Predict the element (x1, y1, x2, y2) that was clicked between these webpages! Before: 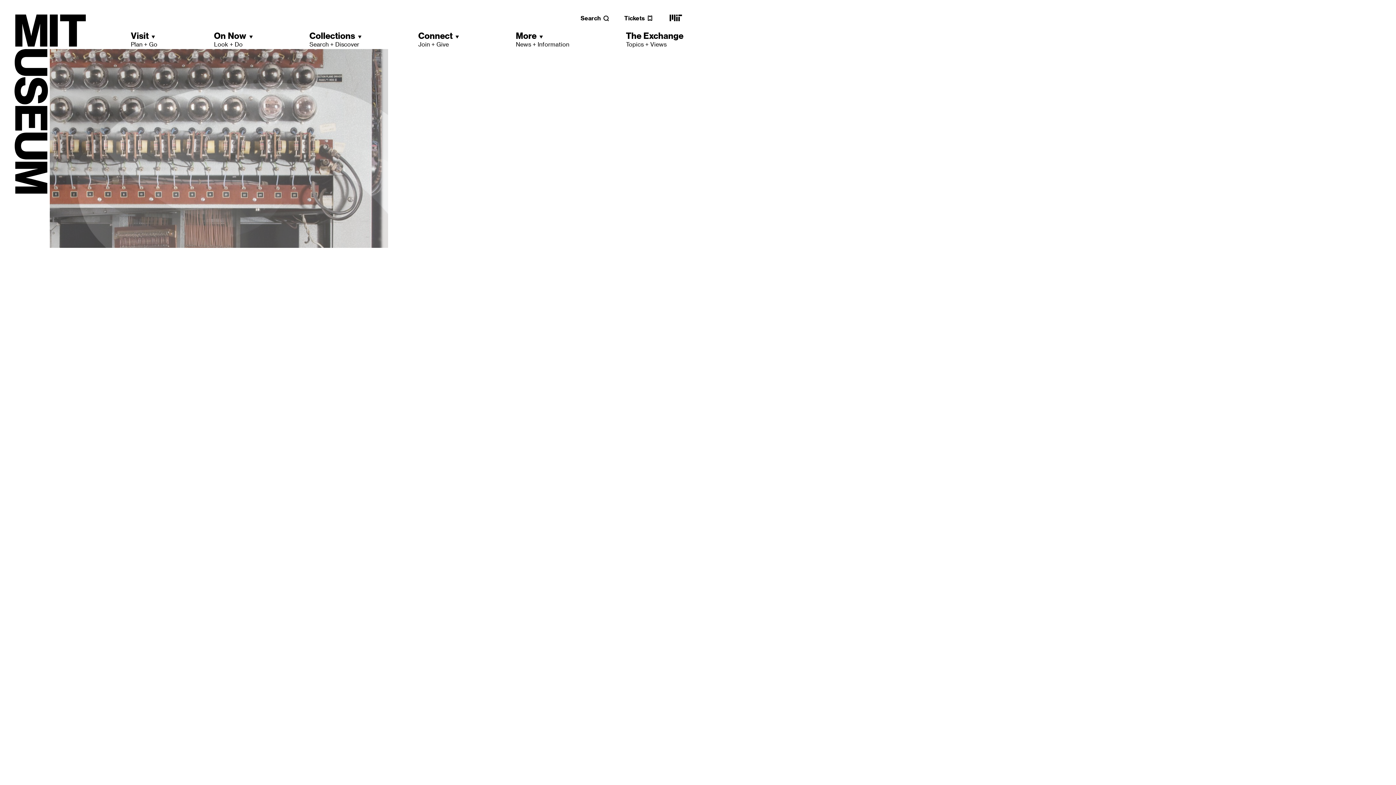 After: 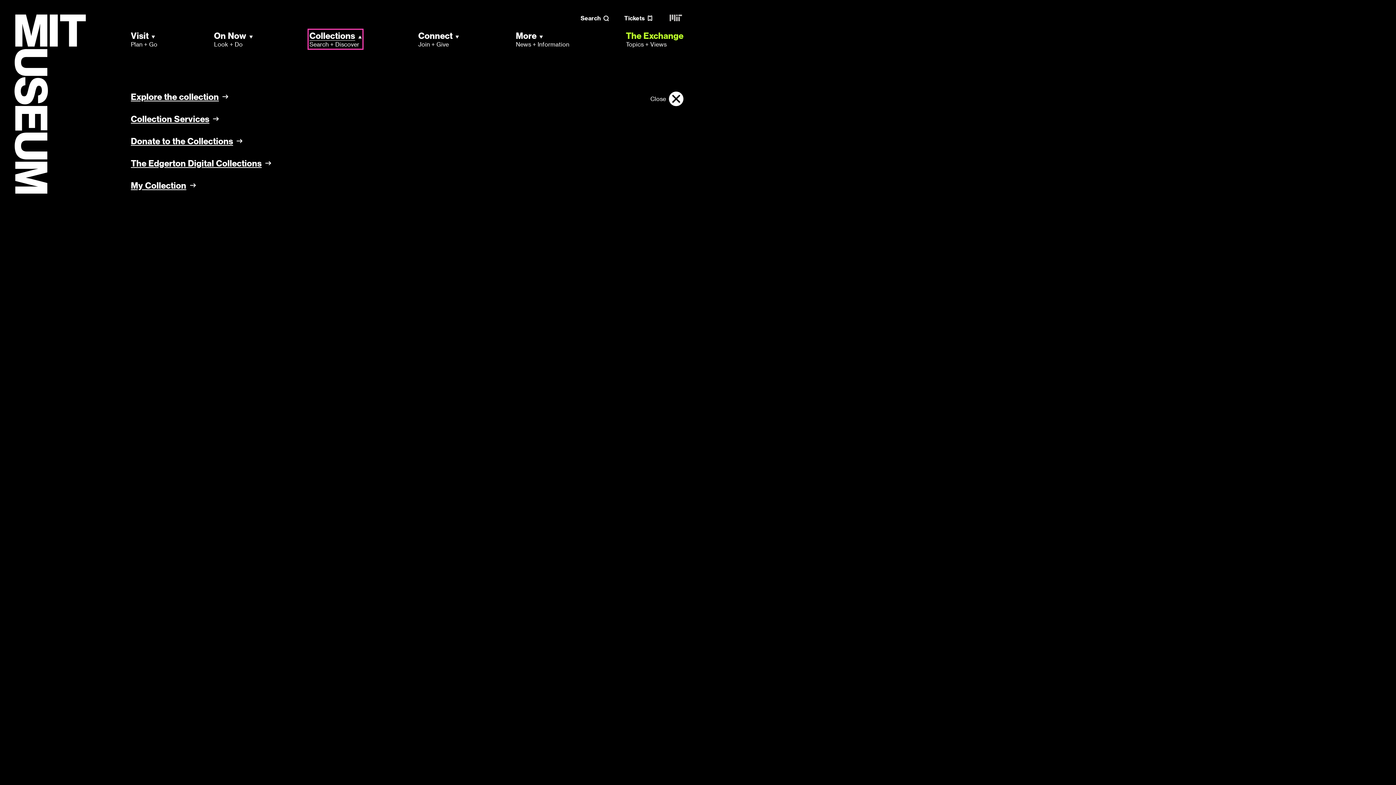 Action: bbox: (309, 30, 361, 48) label: Collections
Search + Discover